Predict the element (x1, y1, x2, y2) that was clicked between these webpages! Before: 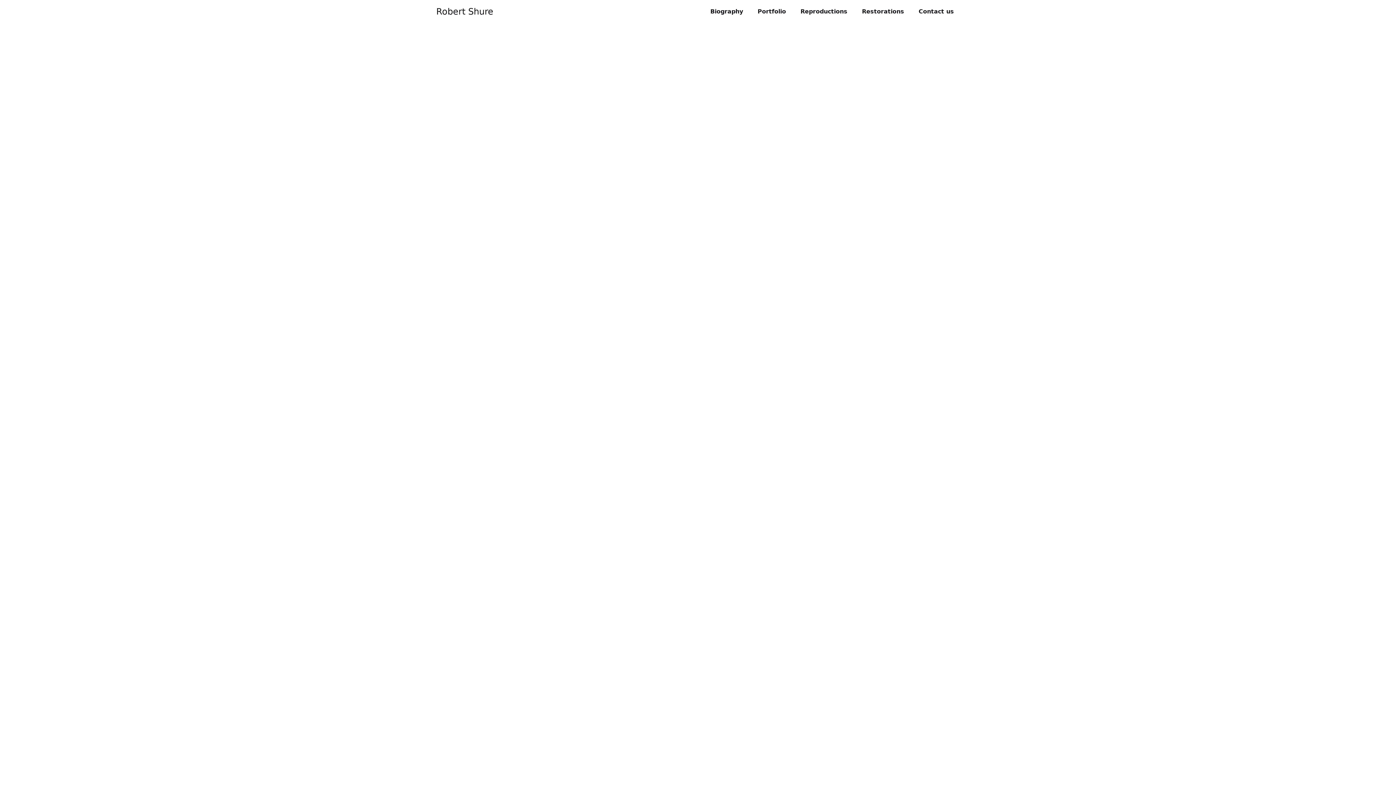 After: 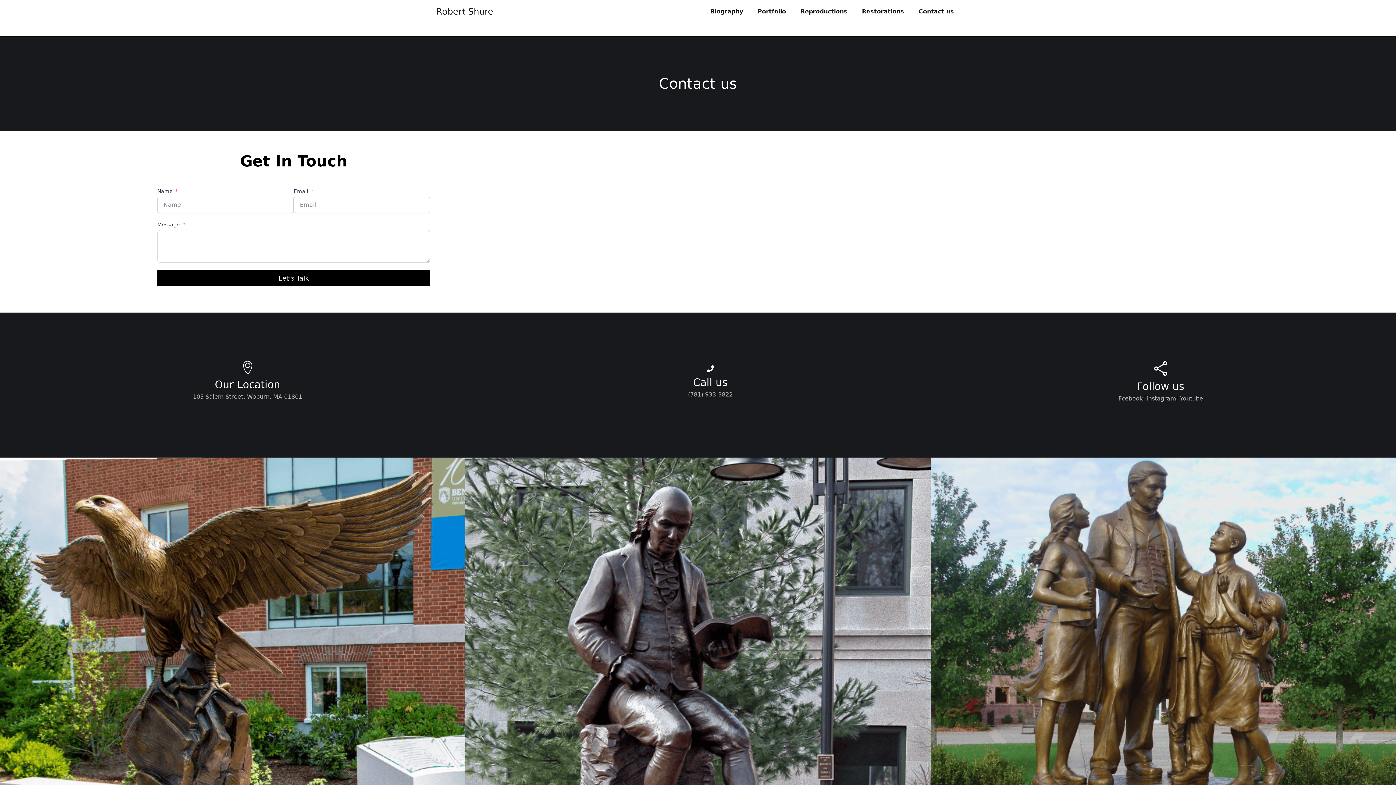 Action: bbox: (913, 5, 960, 17) label: Contact us